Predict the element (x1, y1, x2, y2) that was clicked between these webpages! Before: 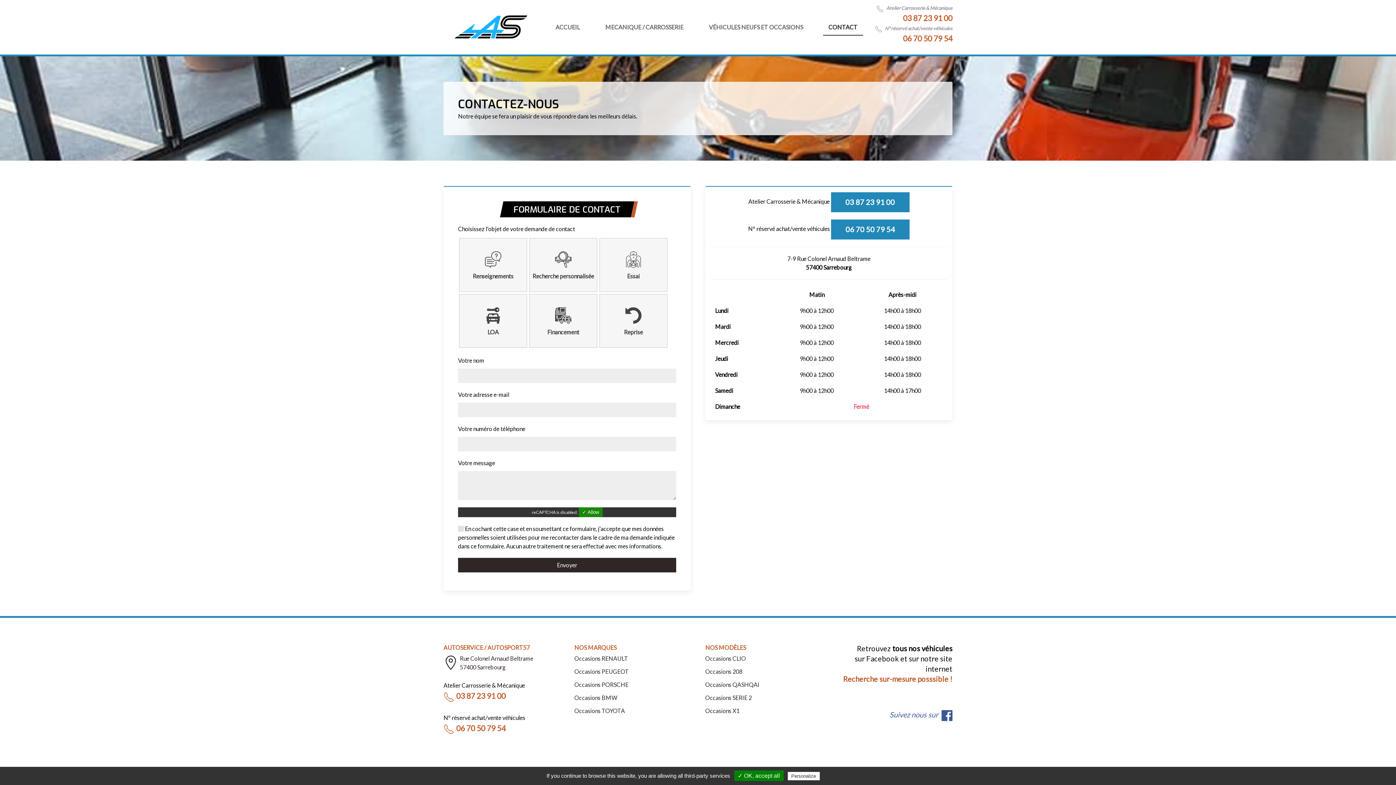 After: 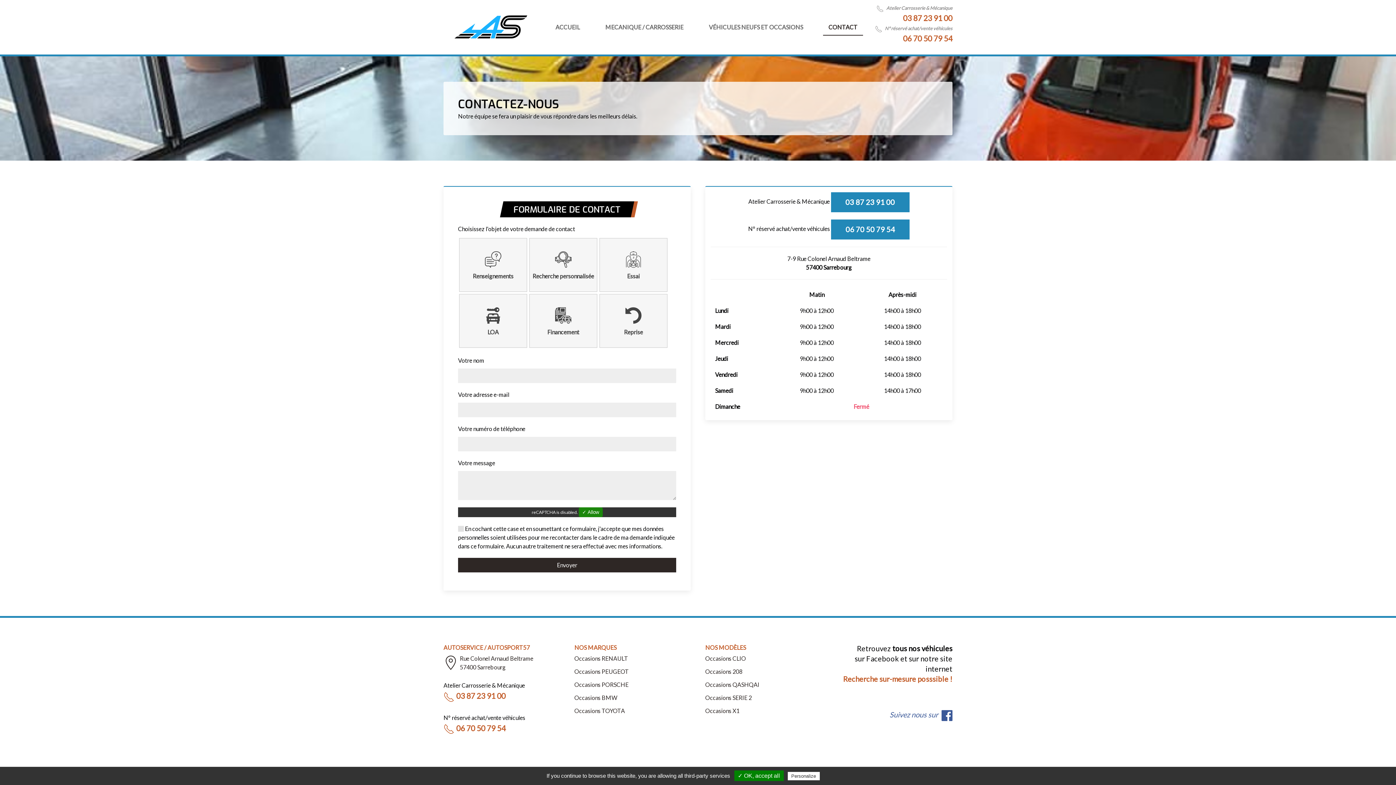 Action: bbox: (443, 656, 458, 670)